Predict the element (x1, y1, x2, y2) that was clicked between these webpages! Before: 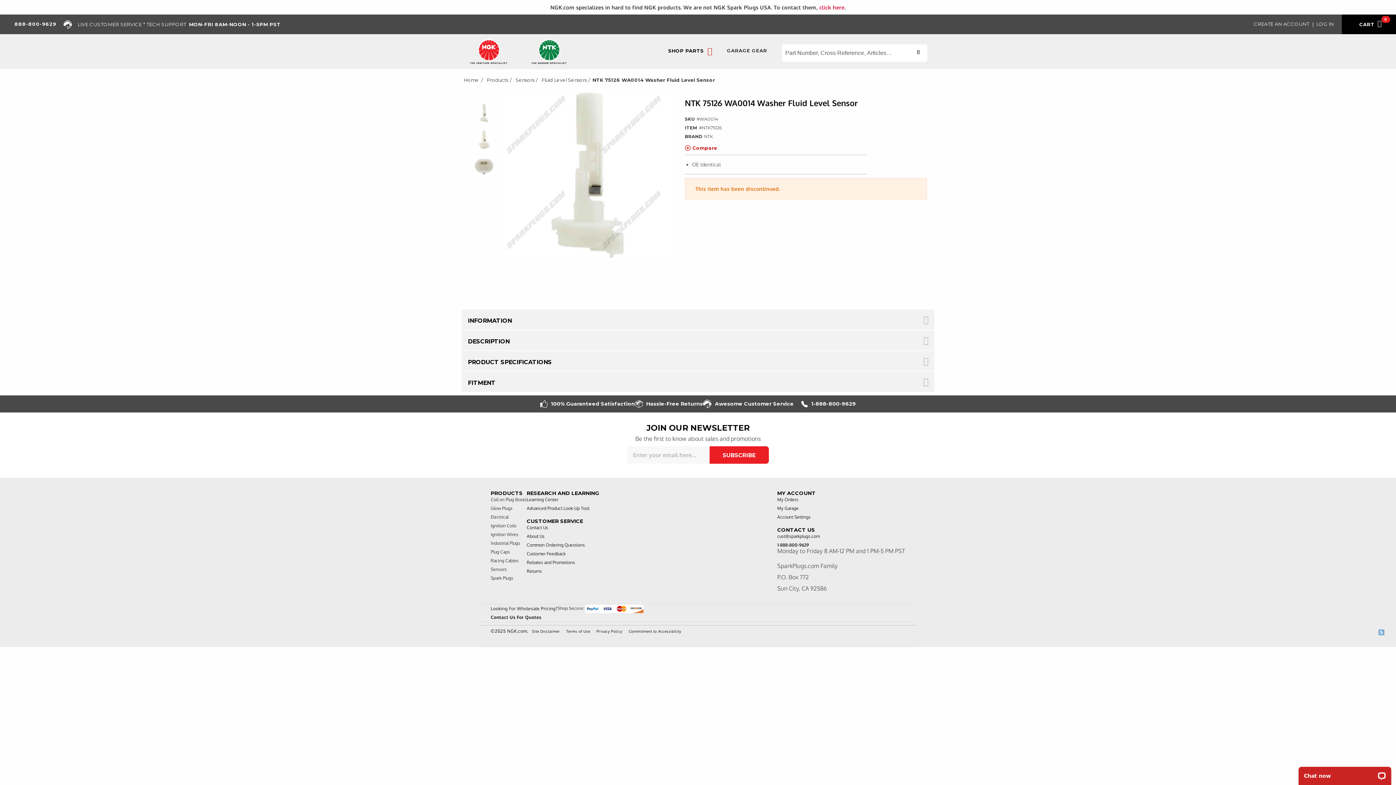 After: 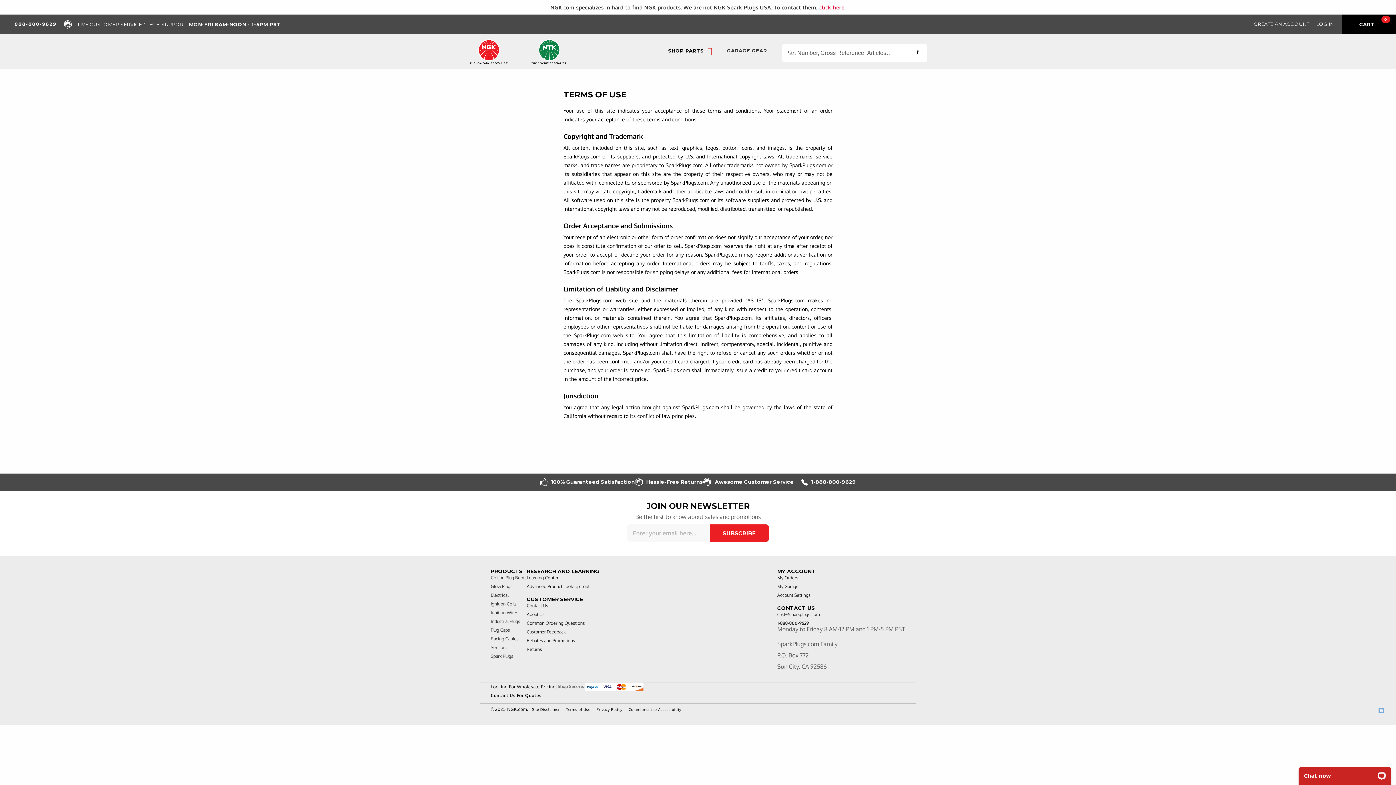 Action: label: Terms of Use bbox: (566, 629, 590, 633)